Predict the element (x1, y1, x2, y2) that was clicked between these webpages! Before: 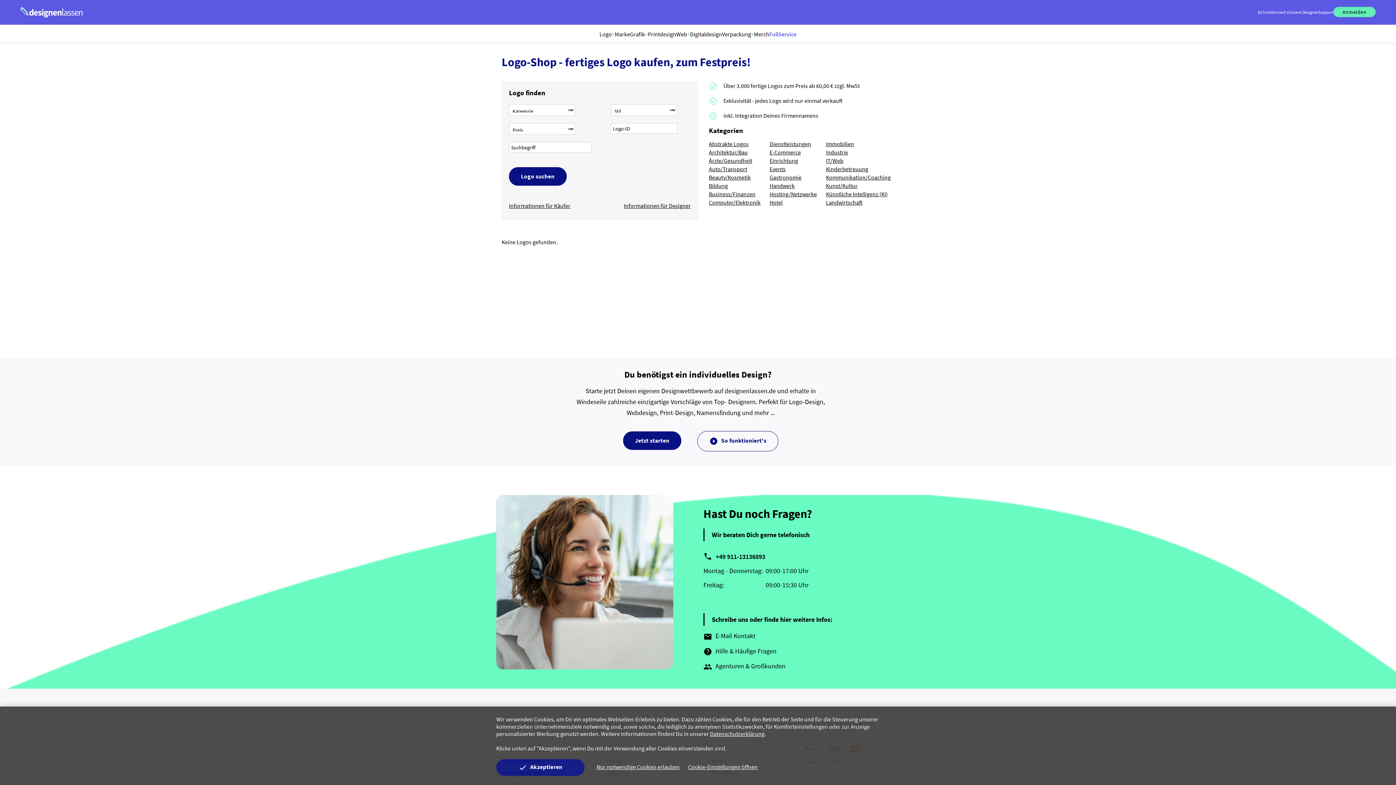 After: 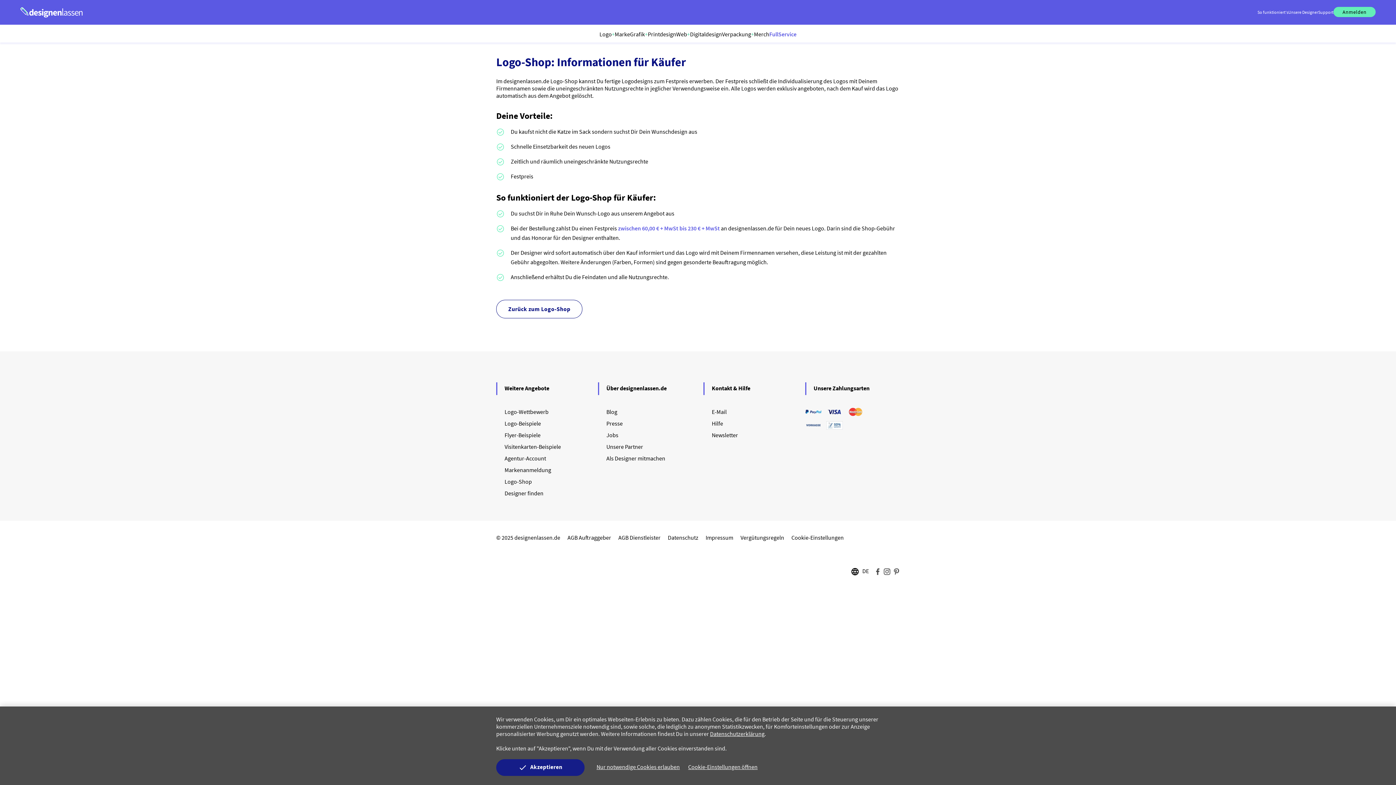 Action: bbox: (509, 202, 570, 209) label: Informationen für Käufer